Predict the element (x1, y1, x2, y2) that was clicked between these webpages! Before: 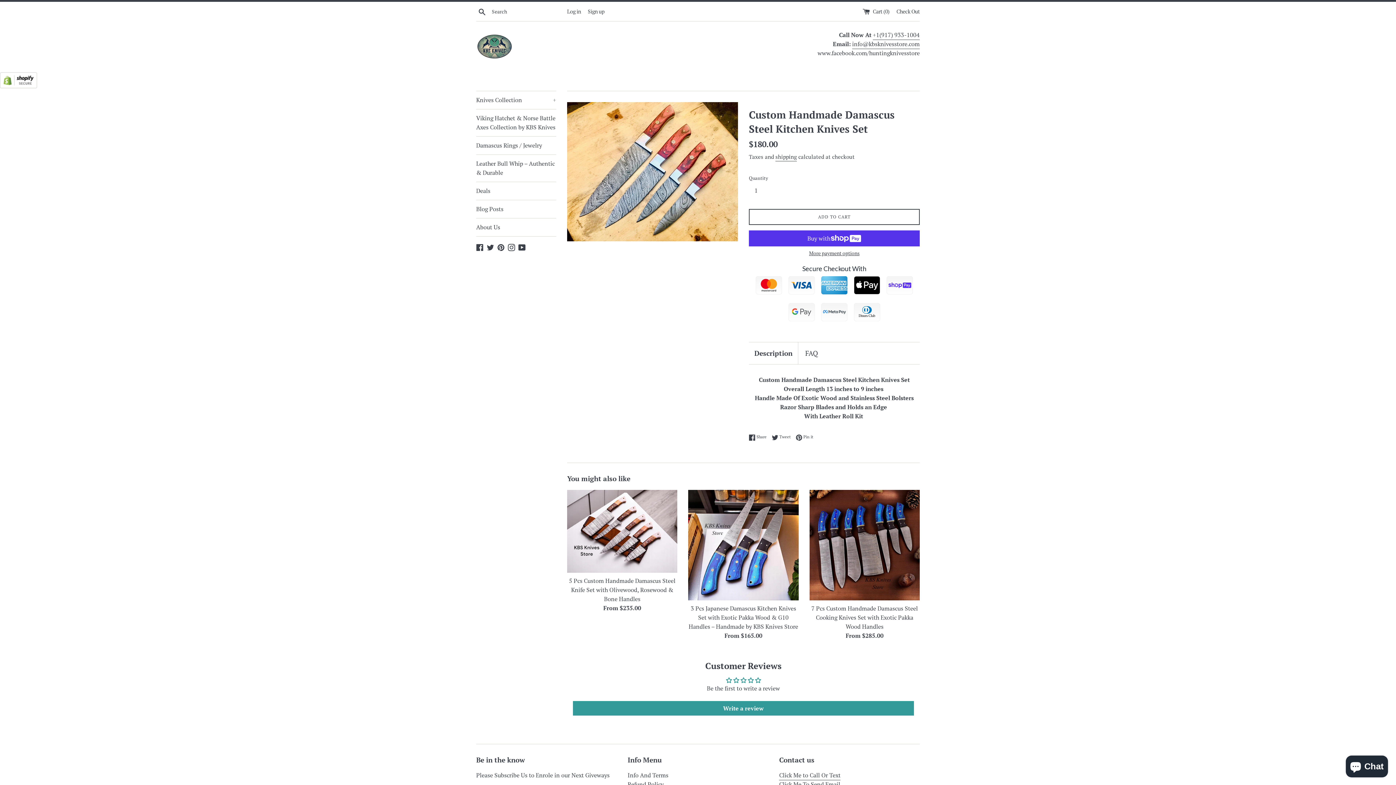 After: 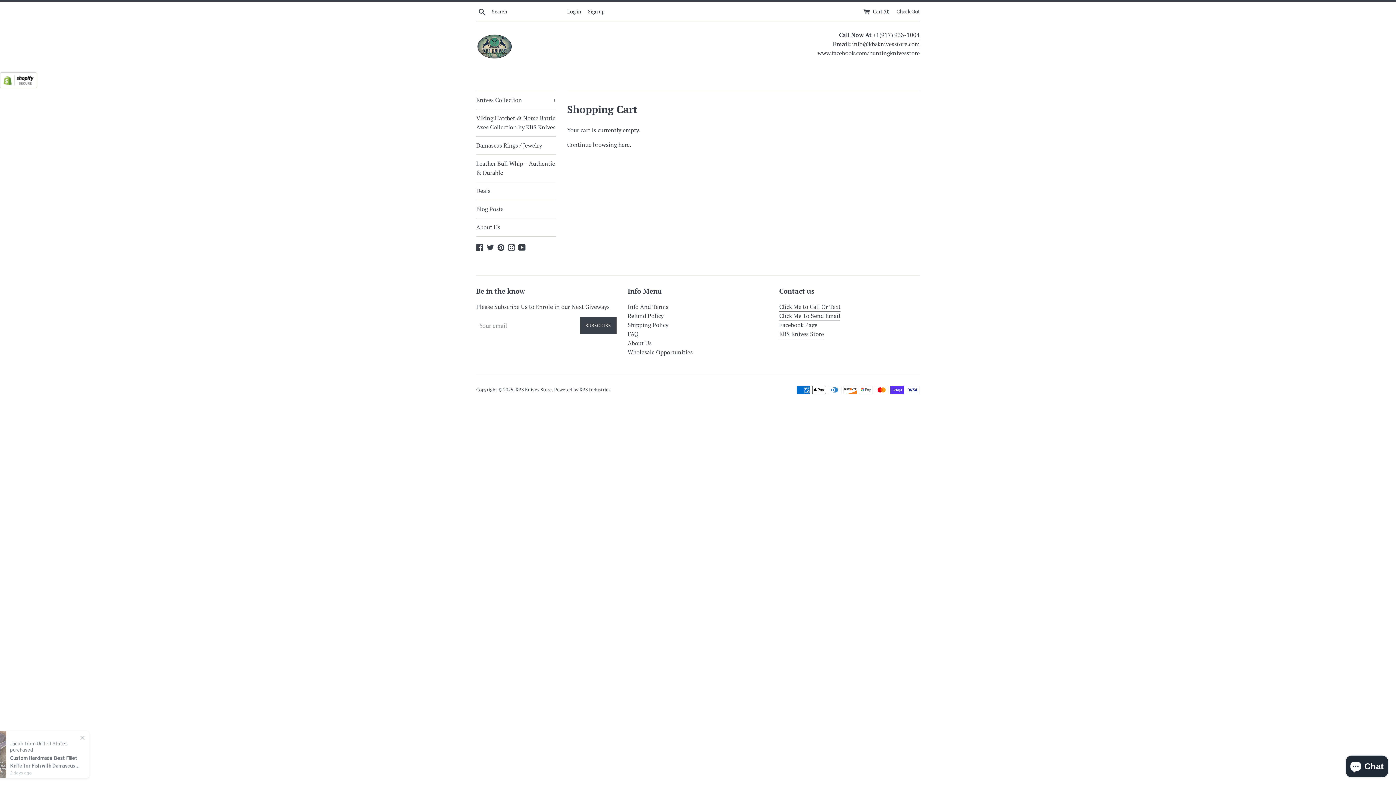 Action: bbox: (862, 7, 890, 14) label:  Cart (0) 